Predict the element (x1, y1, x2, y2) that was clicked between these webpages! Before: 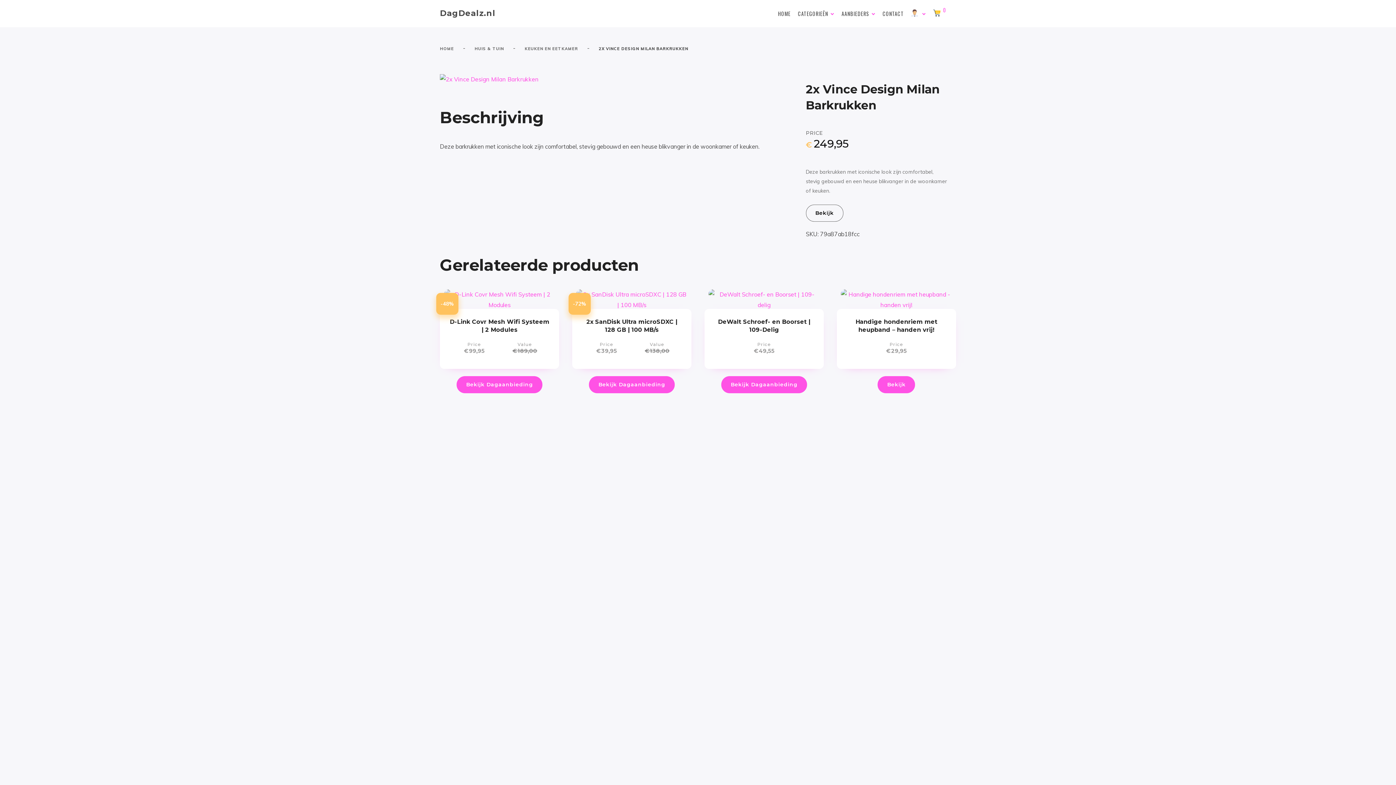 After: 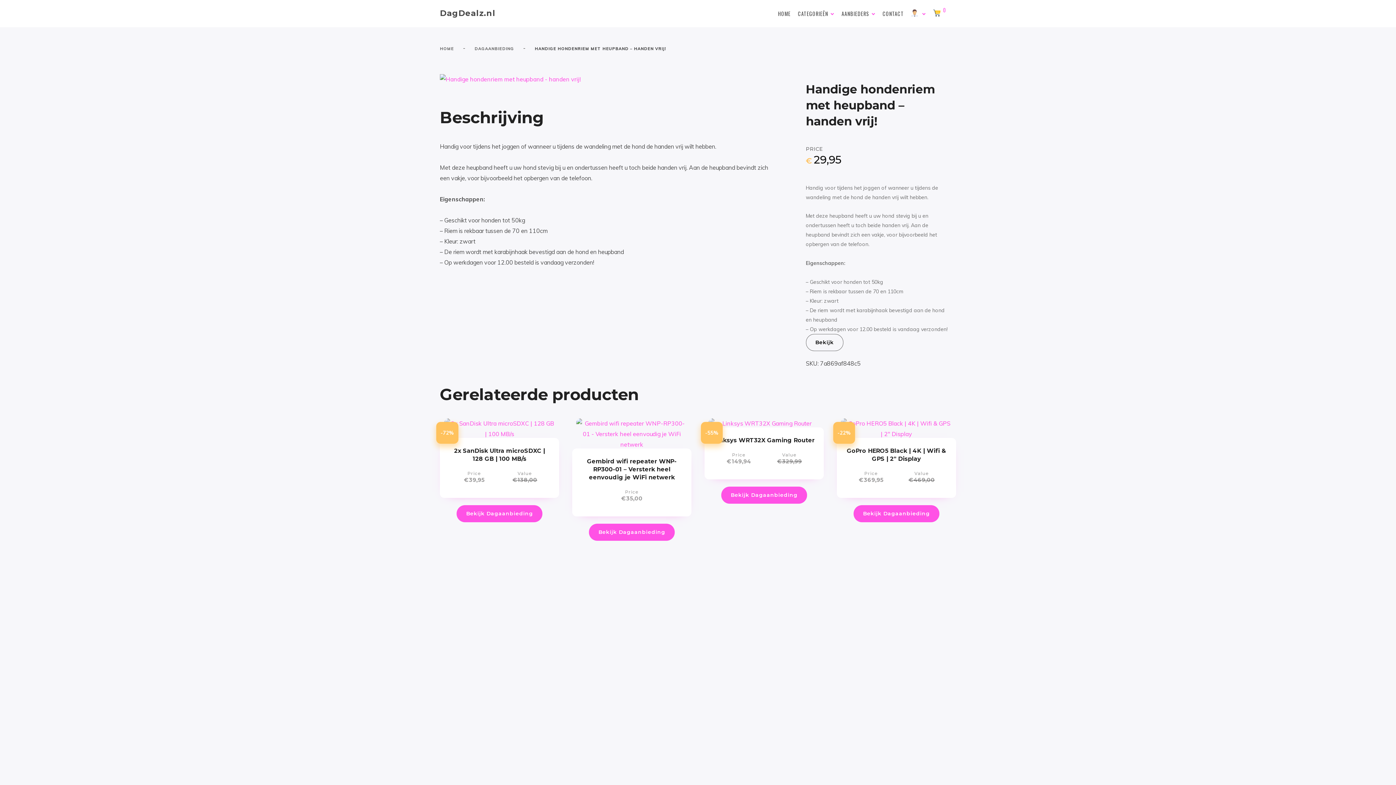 Action: bbox: (846, 318, 947, 334) label: Handige hondenriem met heupband – handen vrij!